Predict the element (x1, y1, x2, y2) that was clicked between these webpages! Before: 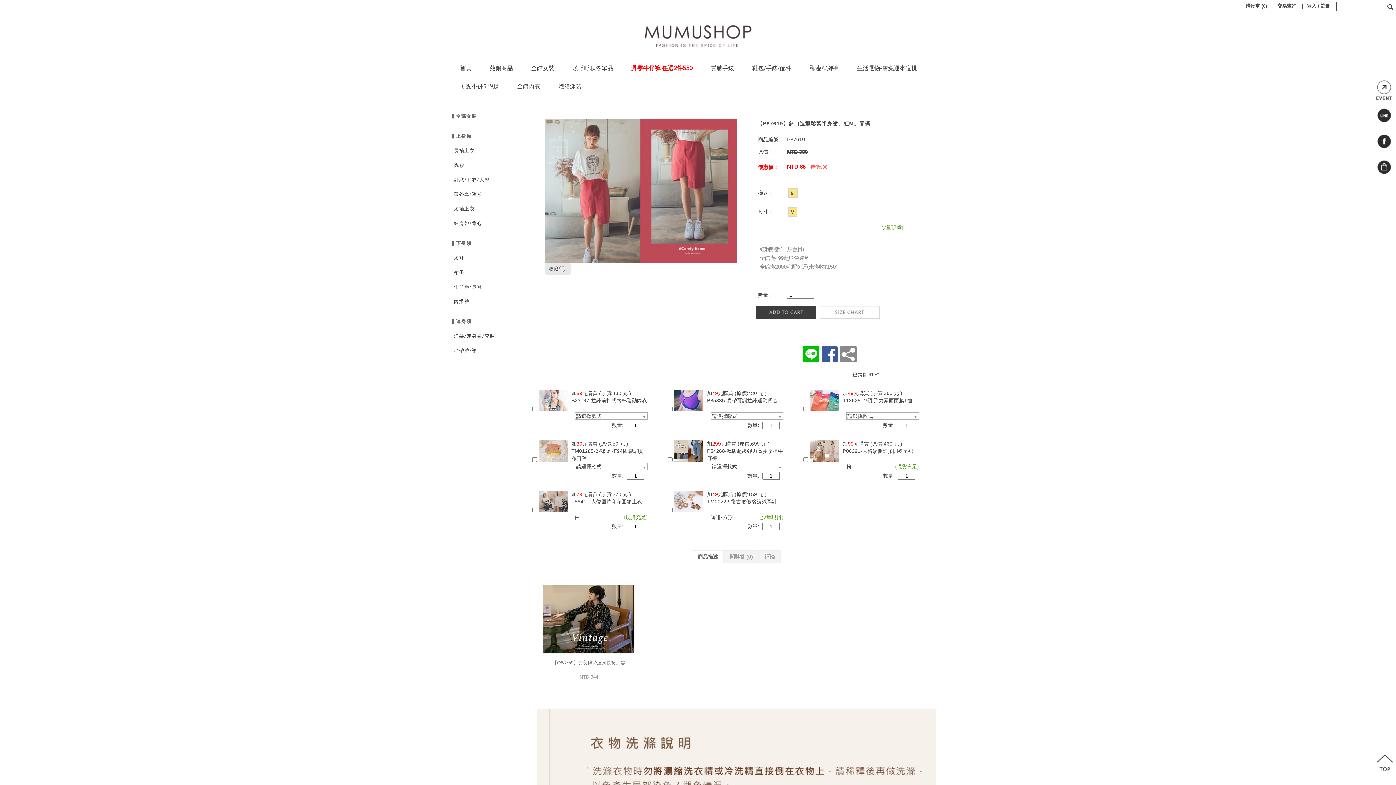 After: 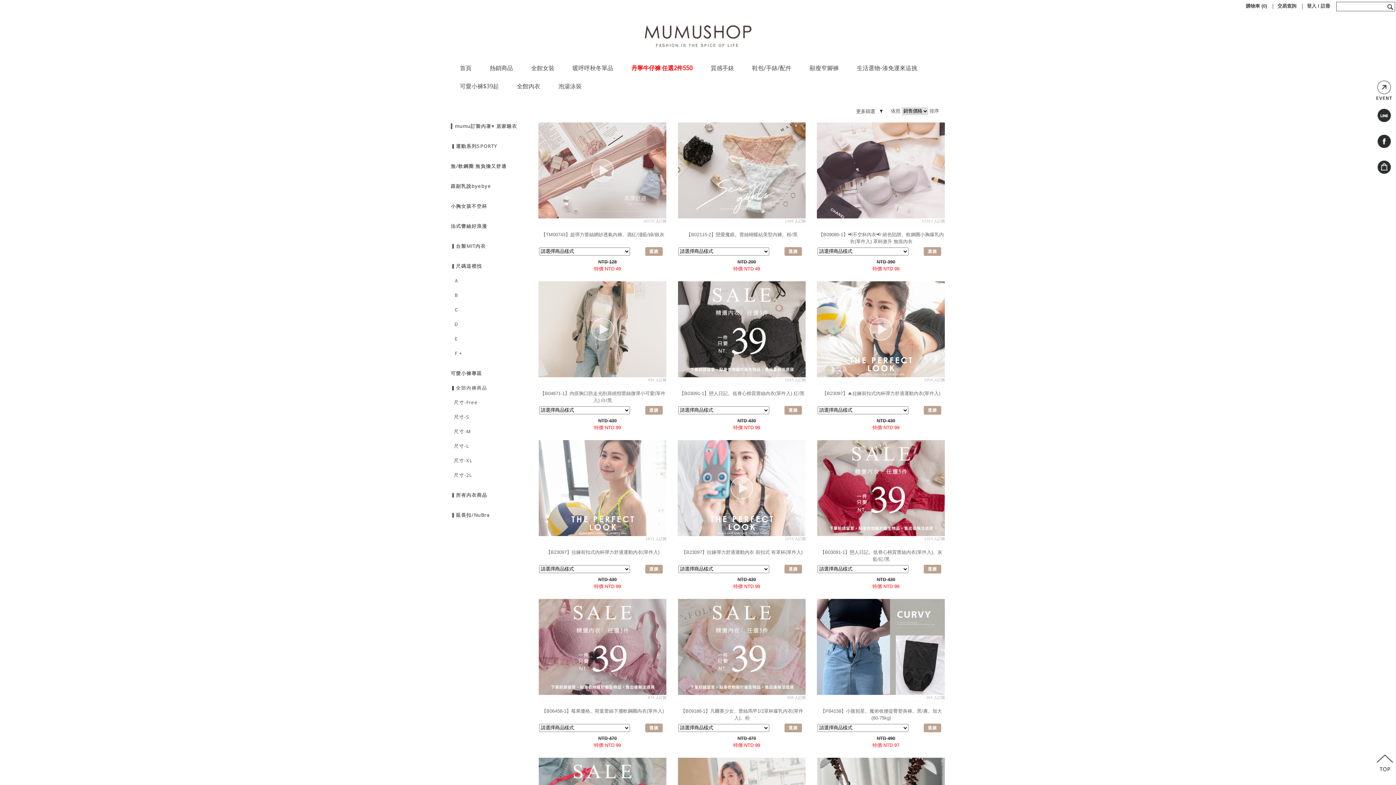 Action: label: 全館內衣 bbox: (508, 78, 549, 97)